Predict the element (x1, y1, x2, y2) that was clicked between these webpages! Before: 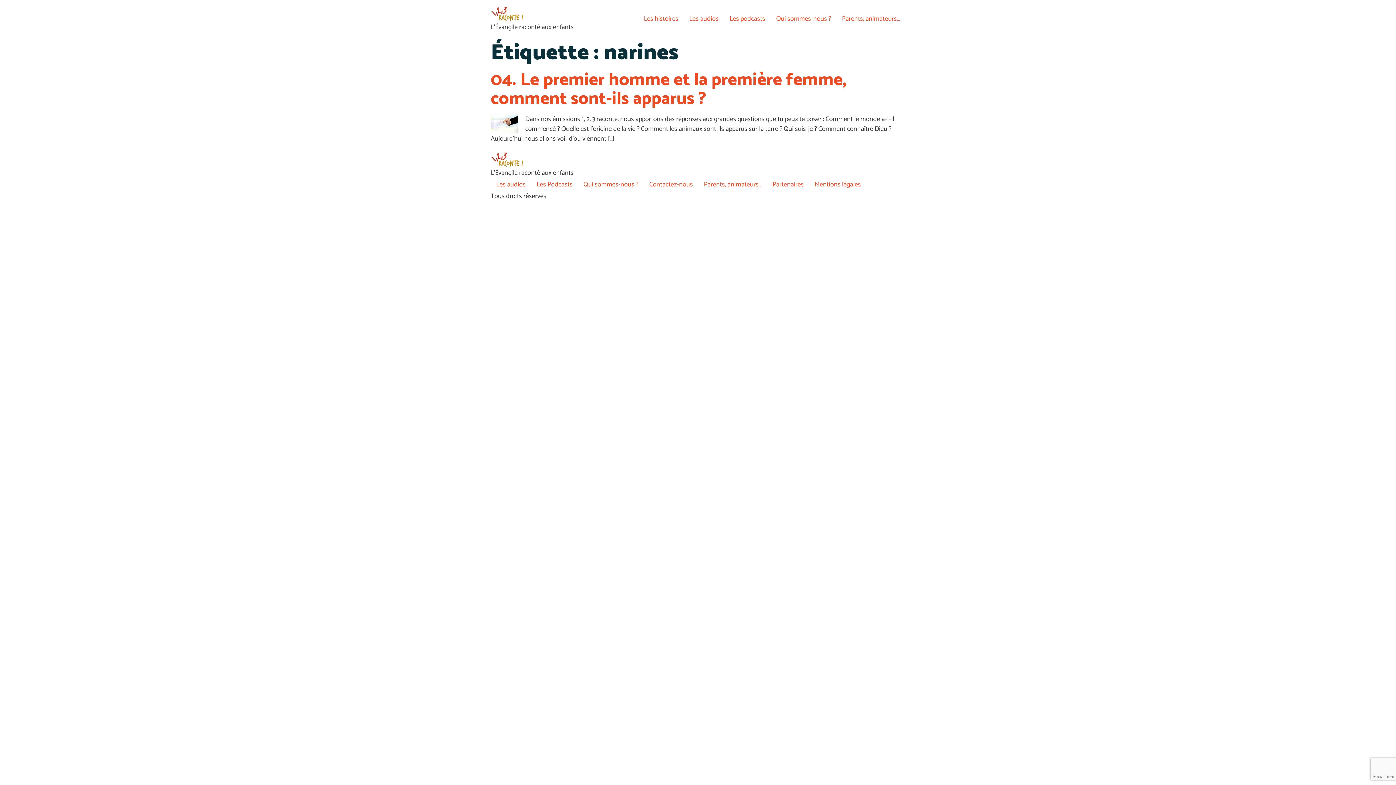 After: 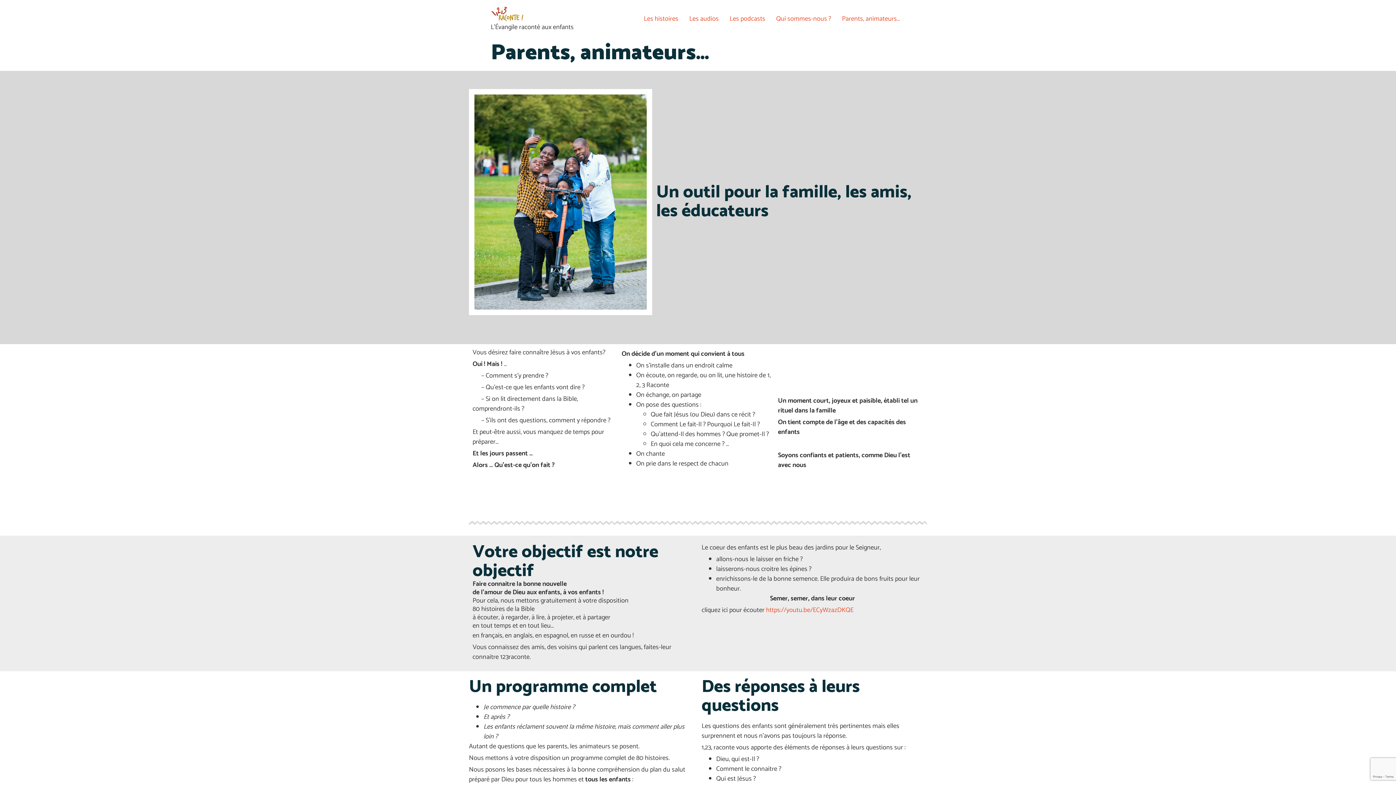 Action: label: Parents, animateurs… bbox: (698, 178, 767, 191)